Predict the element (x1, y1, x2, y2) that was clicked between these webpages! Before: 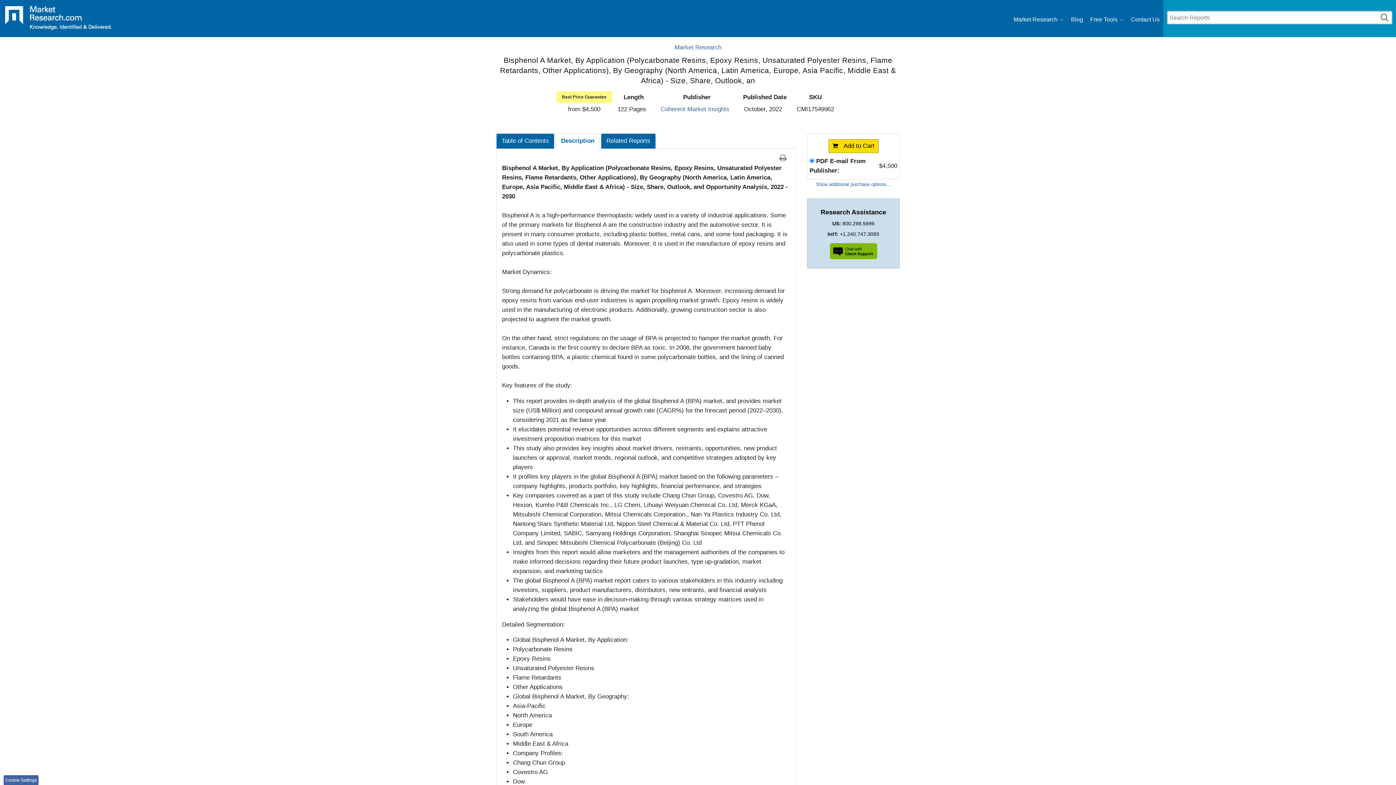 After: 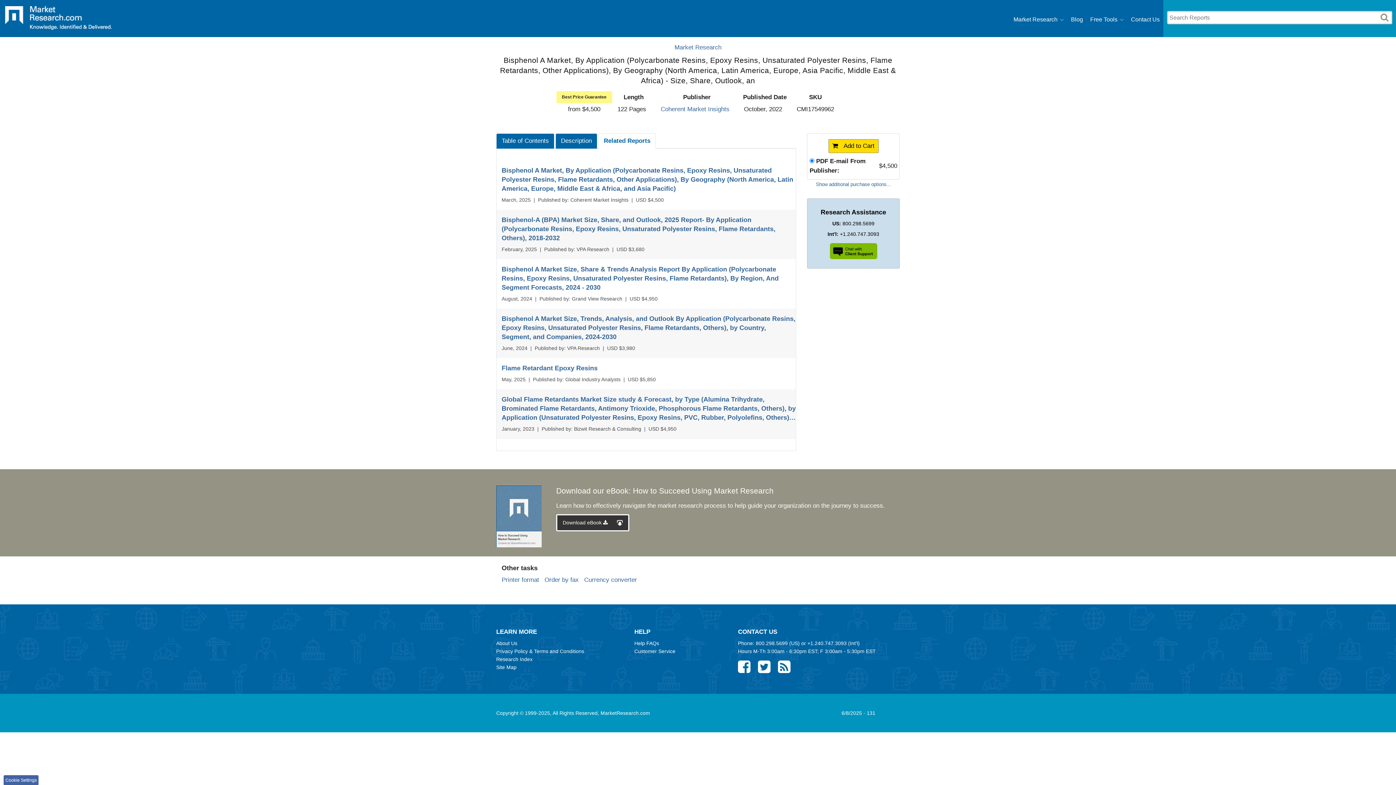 Action: bbox: (601, 133, 656, 148) label: Related Reports